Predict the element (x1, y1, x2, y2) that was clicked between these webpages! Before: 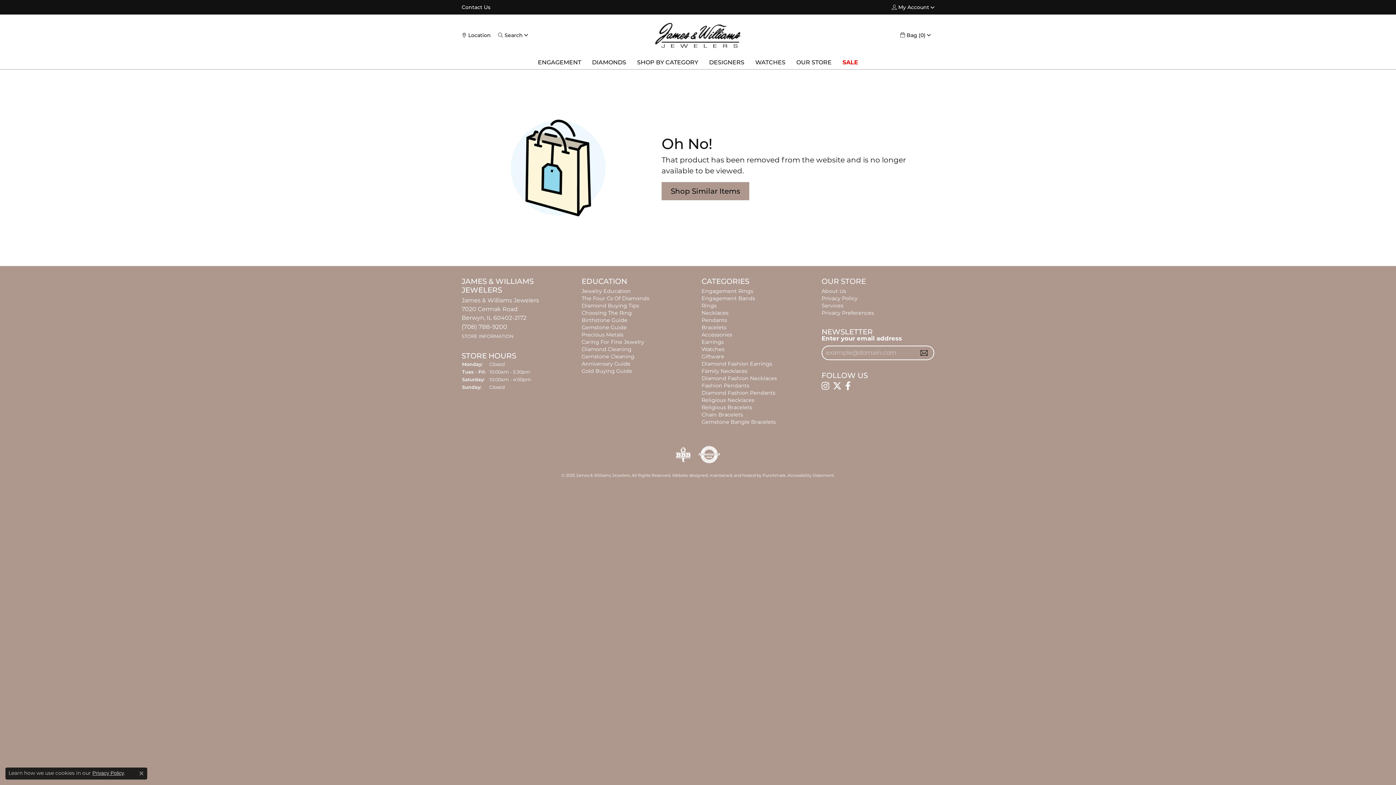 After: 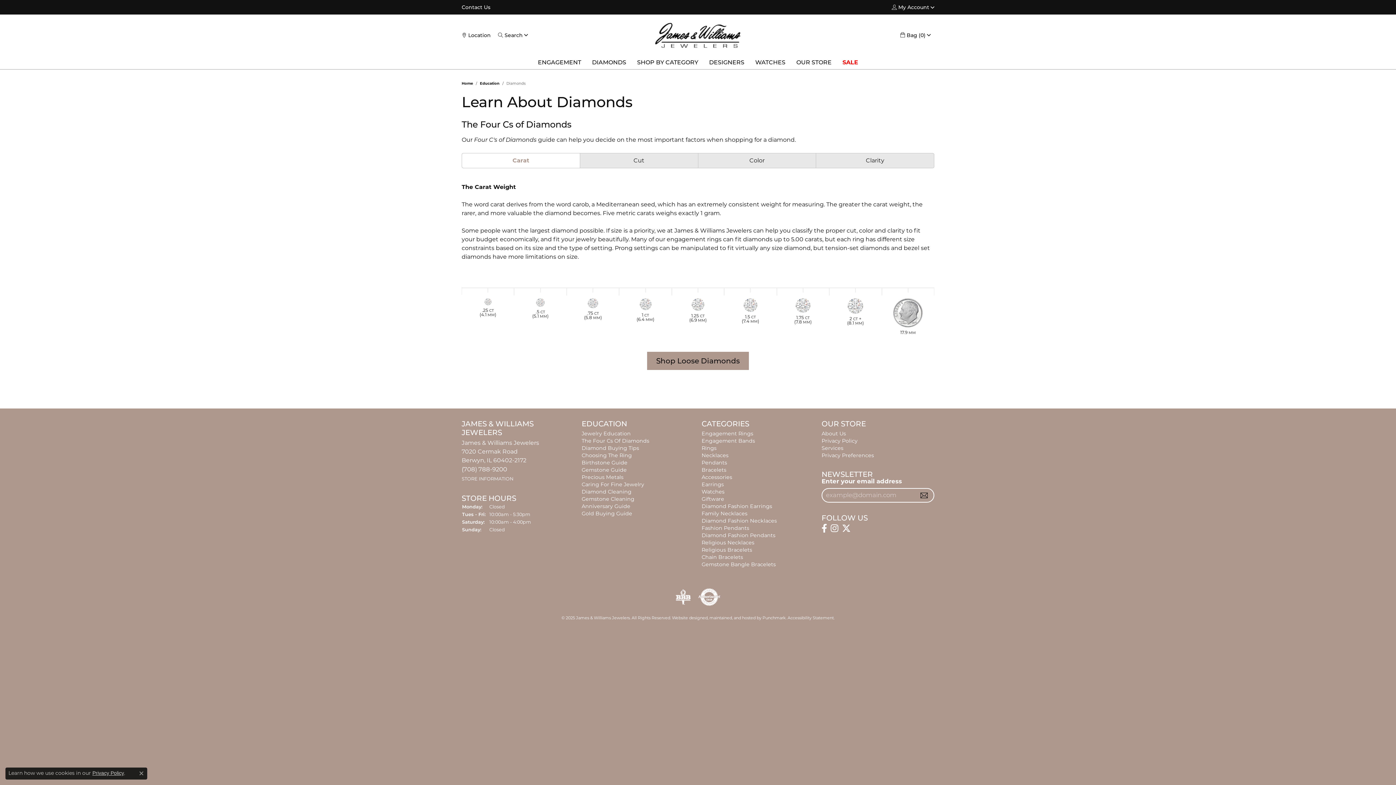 Action: bbox: (581, 295, 649, 301) label: The Four Cs Of Diamonds